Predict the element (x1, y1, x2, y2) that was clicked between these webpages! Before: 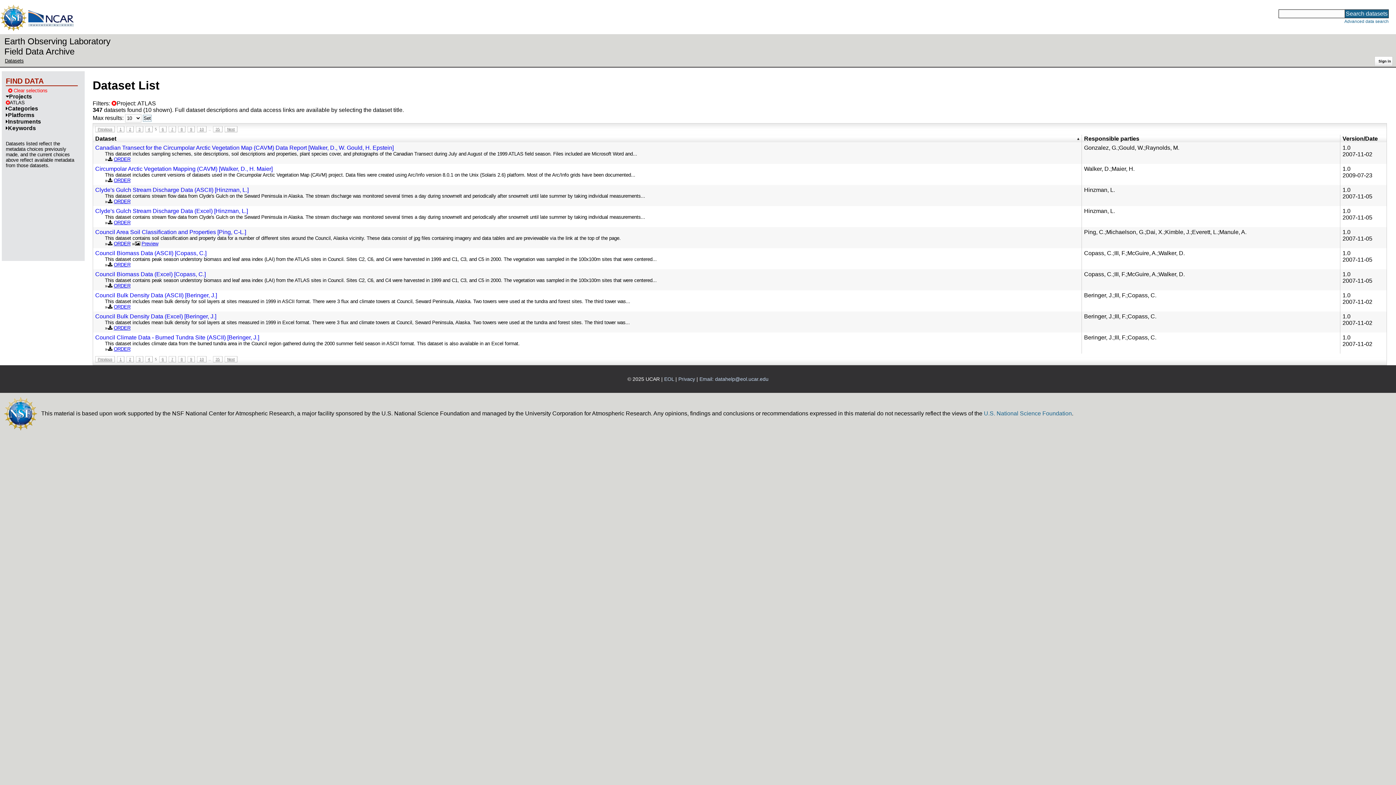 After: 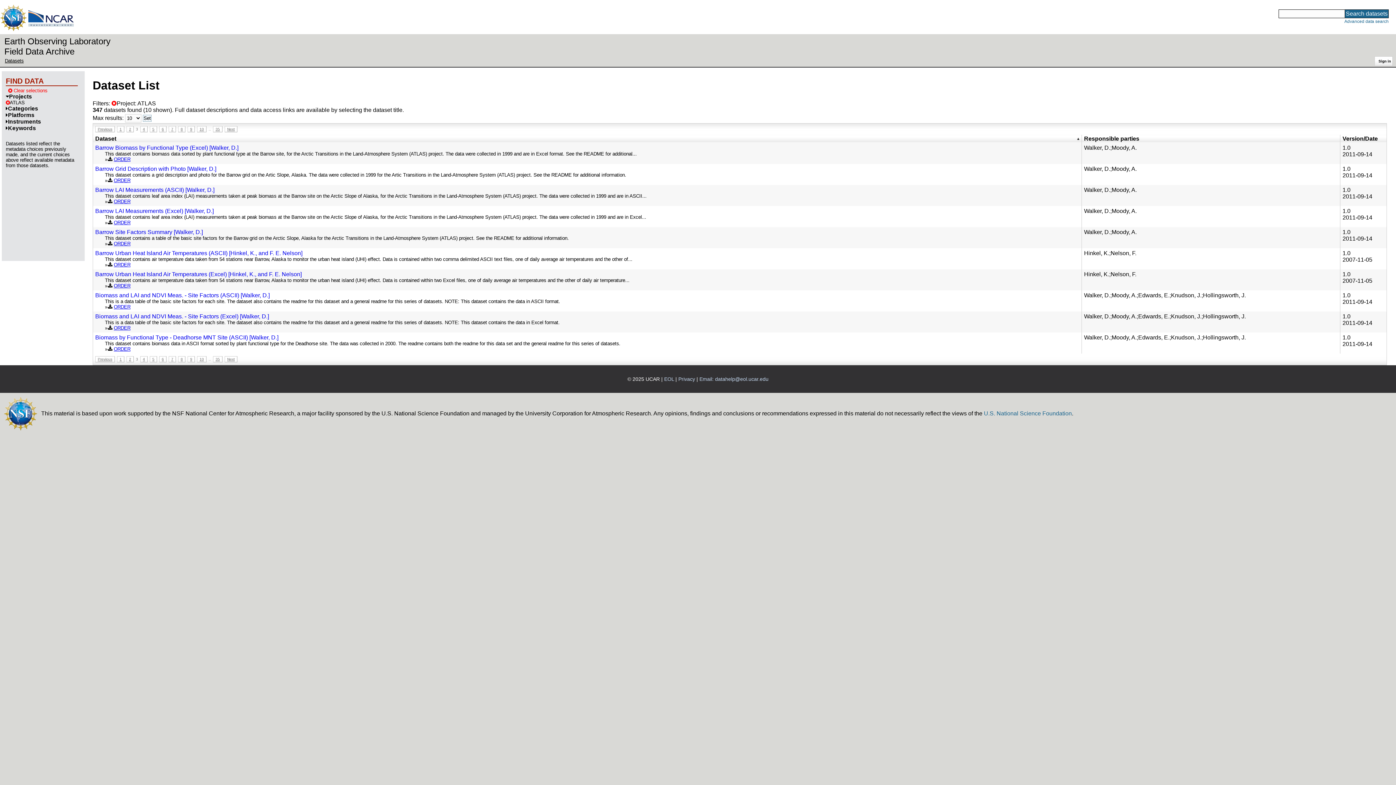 Action: label: 3 bbox: (136, 356, 143, 362)